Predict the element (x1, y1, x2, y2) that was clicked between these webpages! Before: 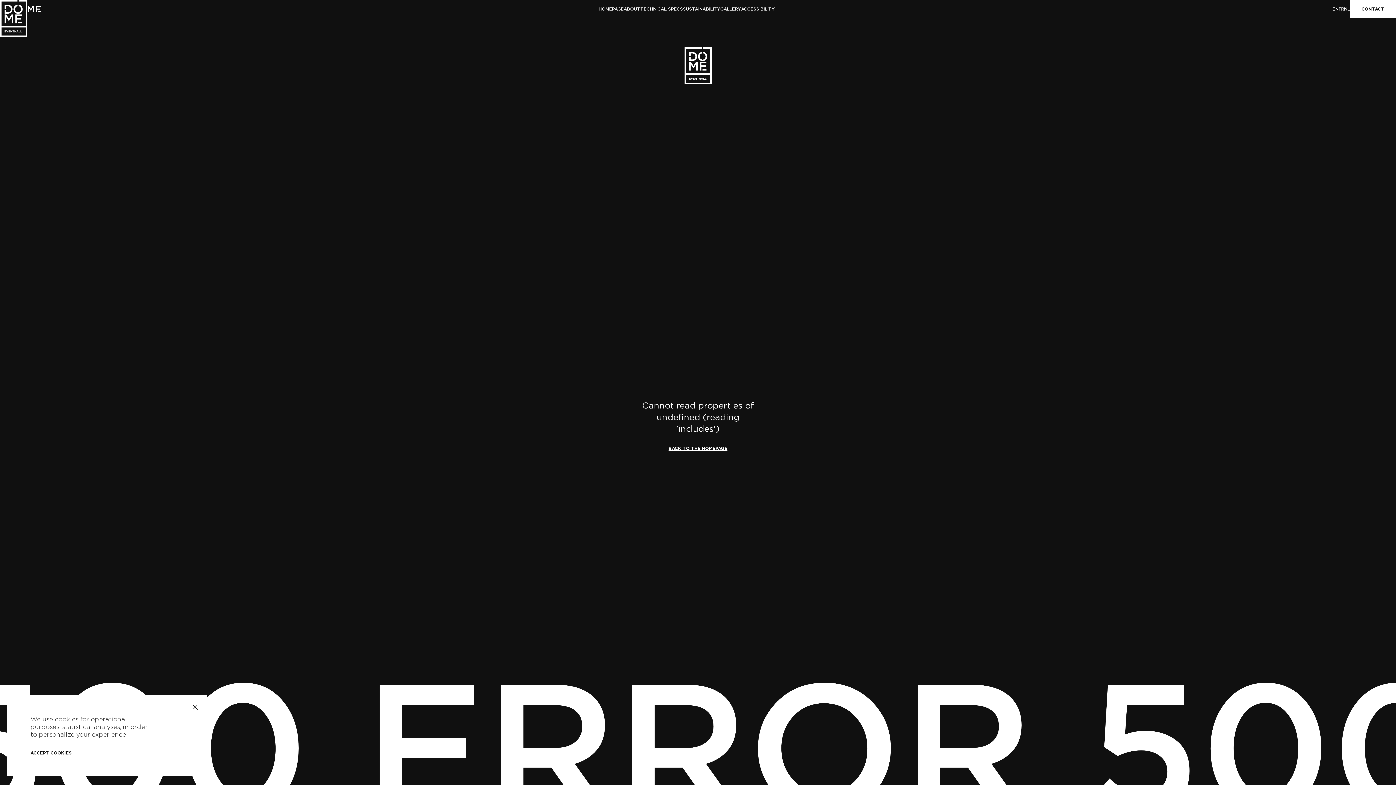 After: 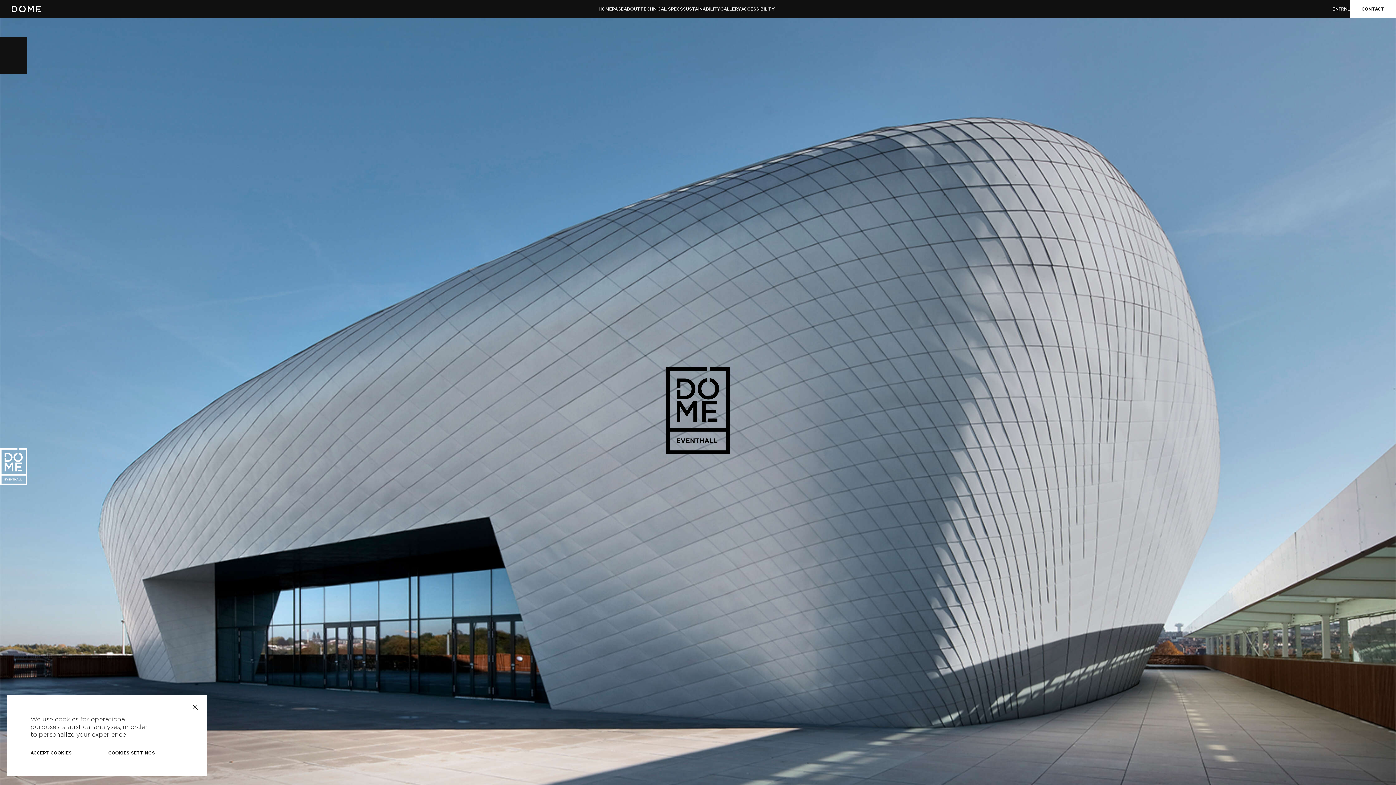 Action: bbox: (598, 5, 623, 12) label: HOMEPAGE